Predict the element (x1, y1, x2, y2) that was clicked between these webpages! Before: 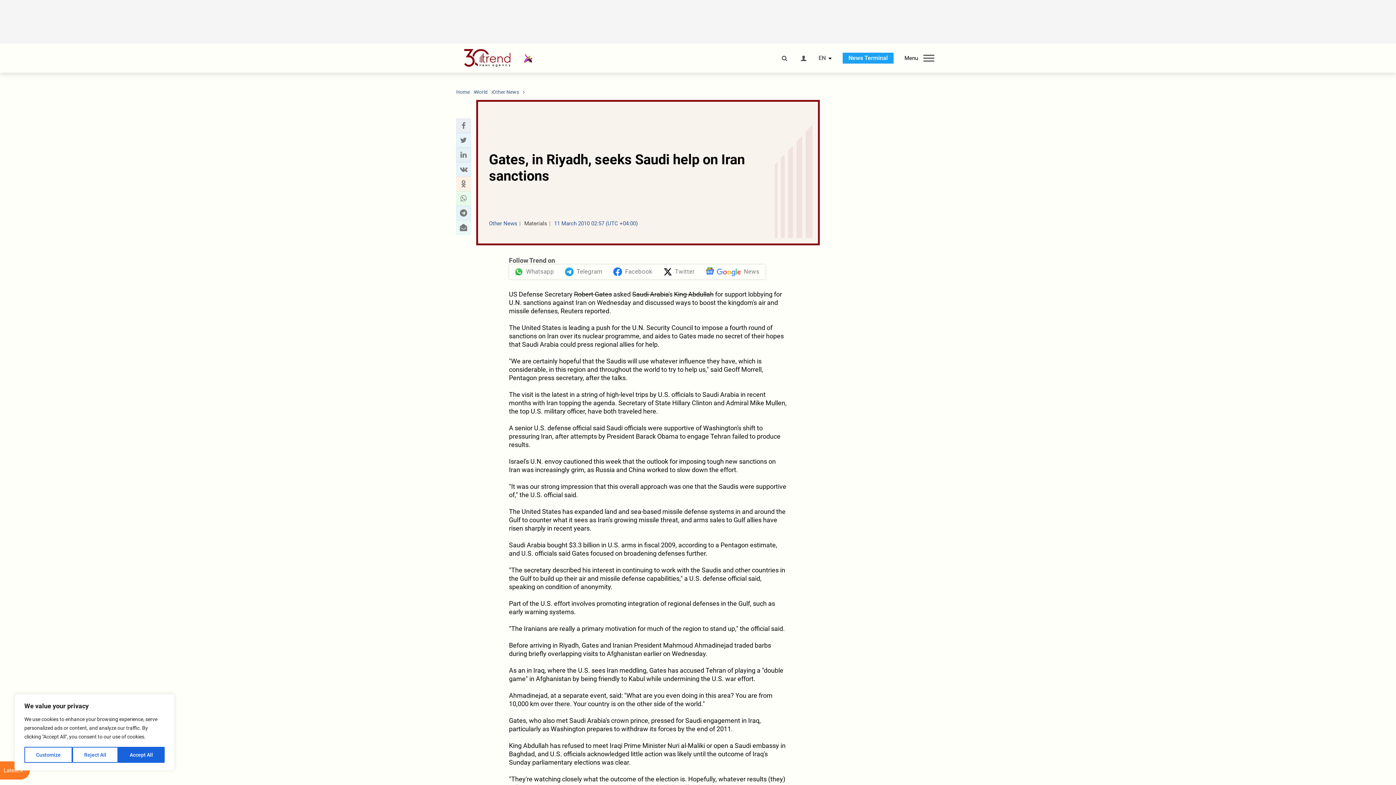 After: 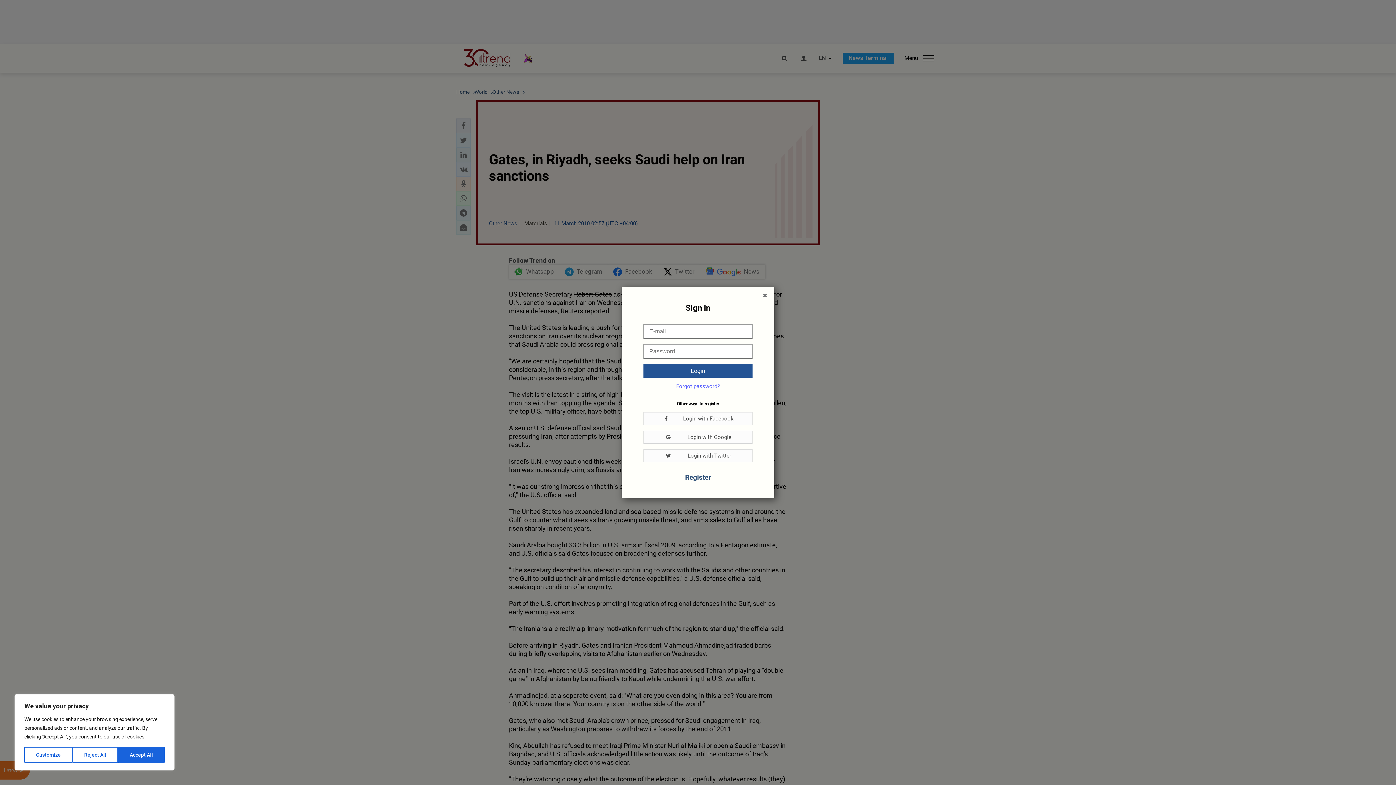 Action: bbox: (799, 55, 807, 61)